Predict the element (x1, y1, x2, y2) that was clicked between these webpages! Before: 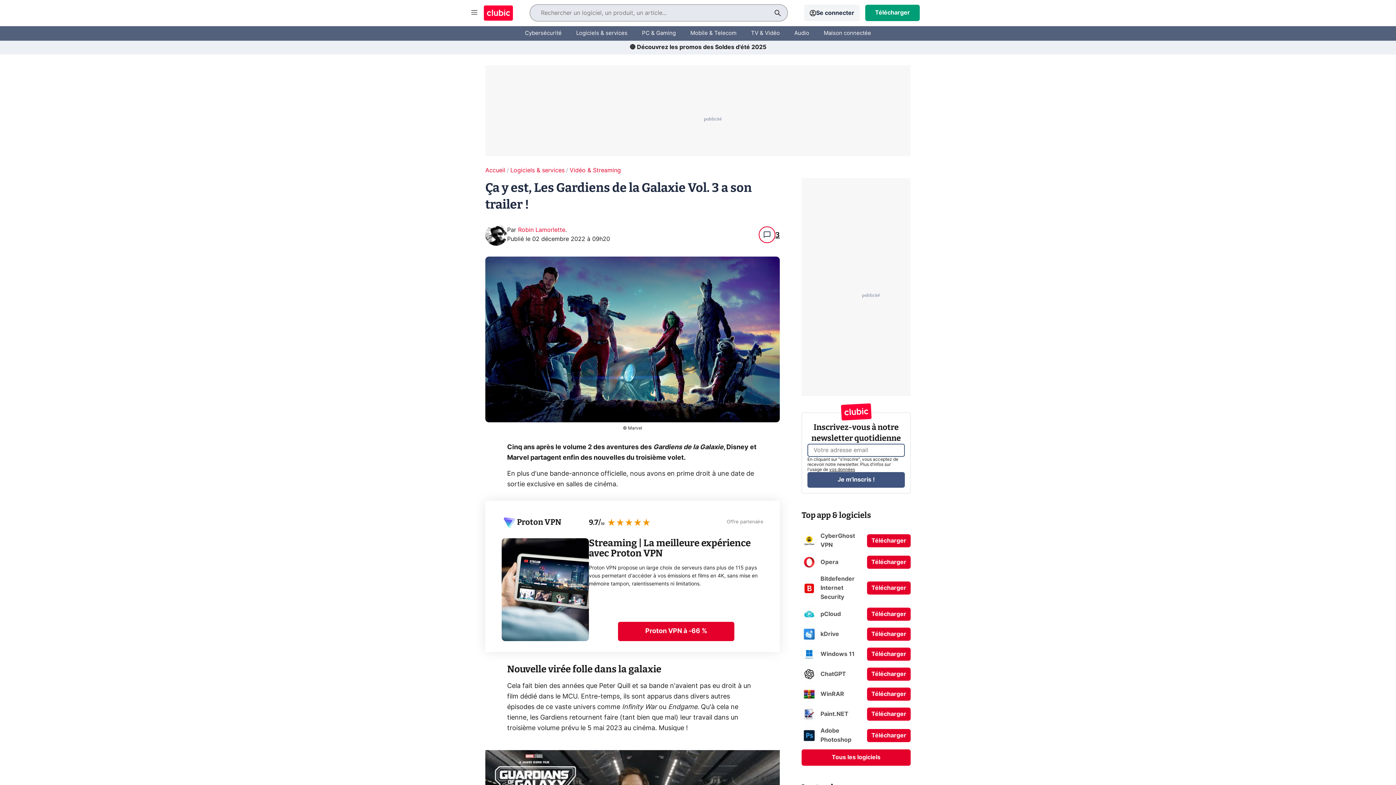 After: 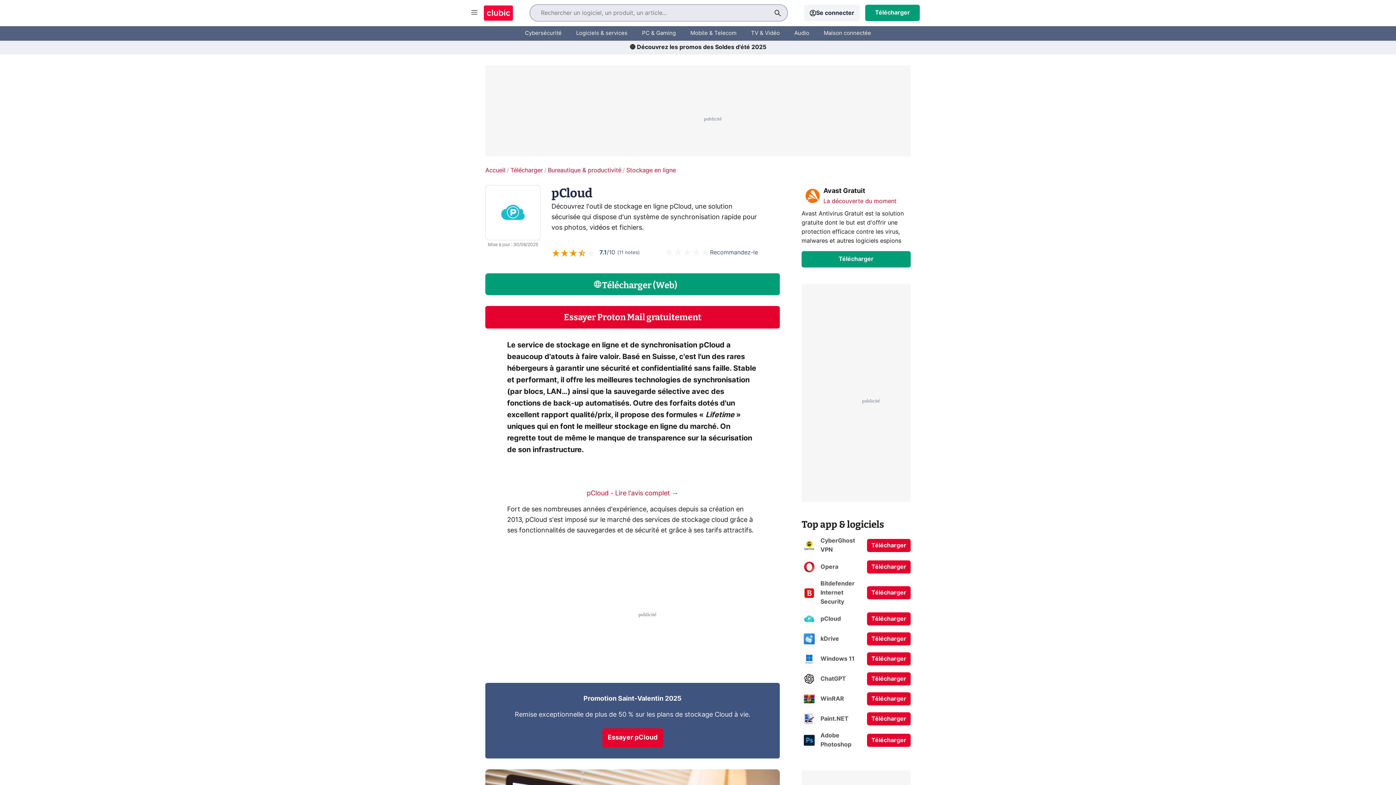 Action: label: pCloud bbox: (801, 606, 844, 622)